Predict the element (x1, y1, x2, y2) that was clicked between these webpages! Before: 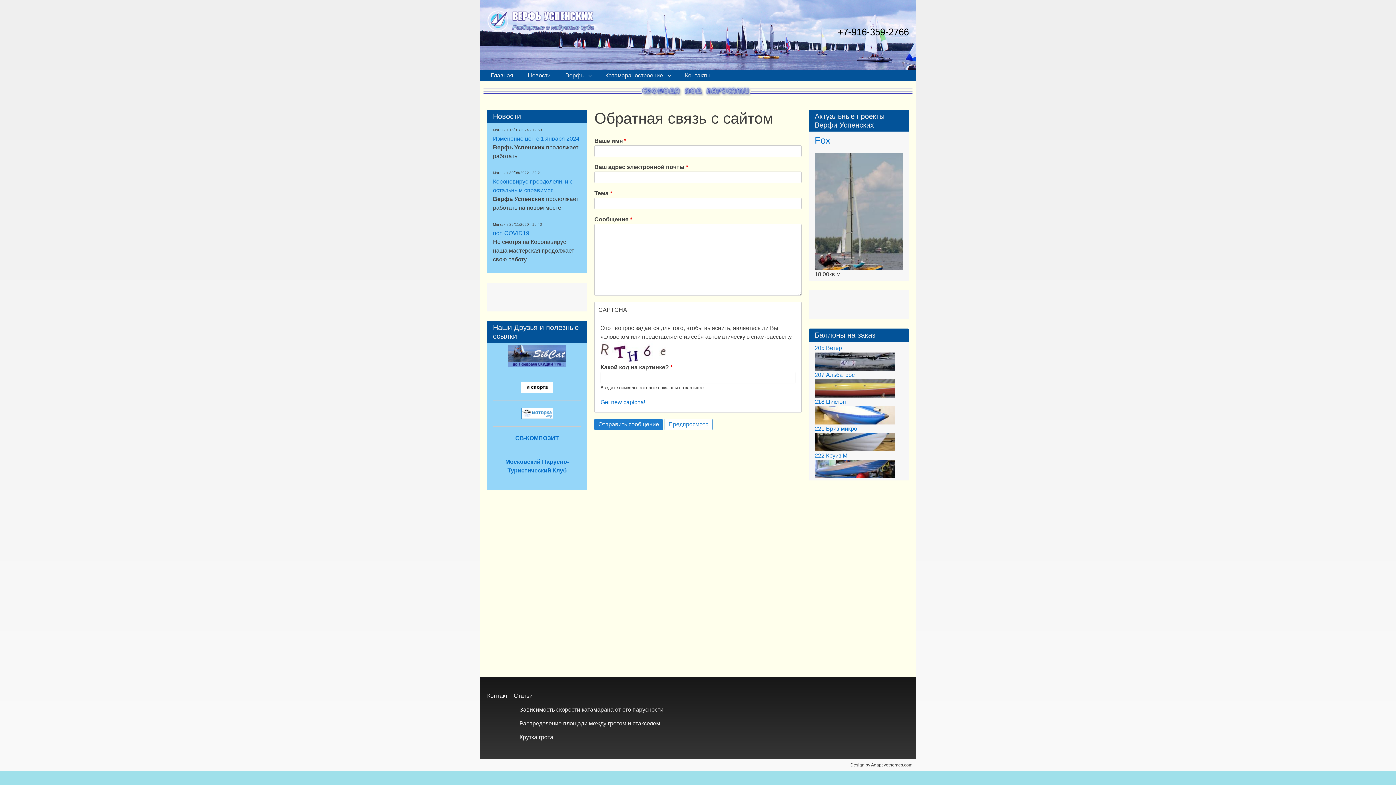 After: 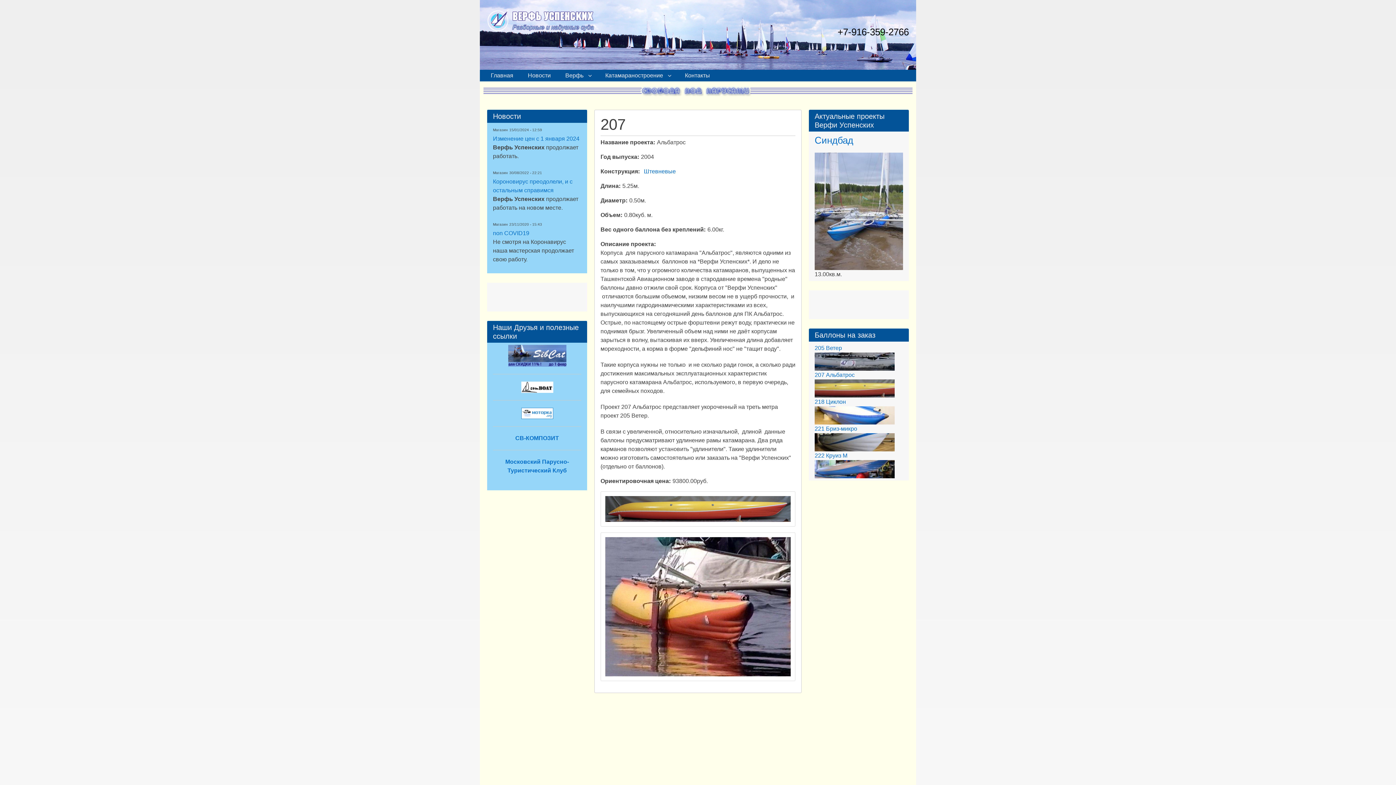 Action: bbox: (814, 385, 894, 391)